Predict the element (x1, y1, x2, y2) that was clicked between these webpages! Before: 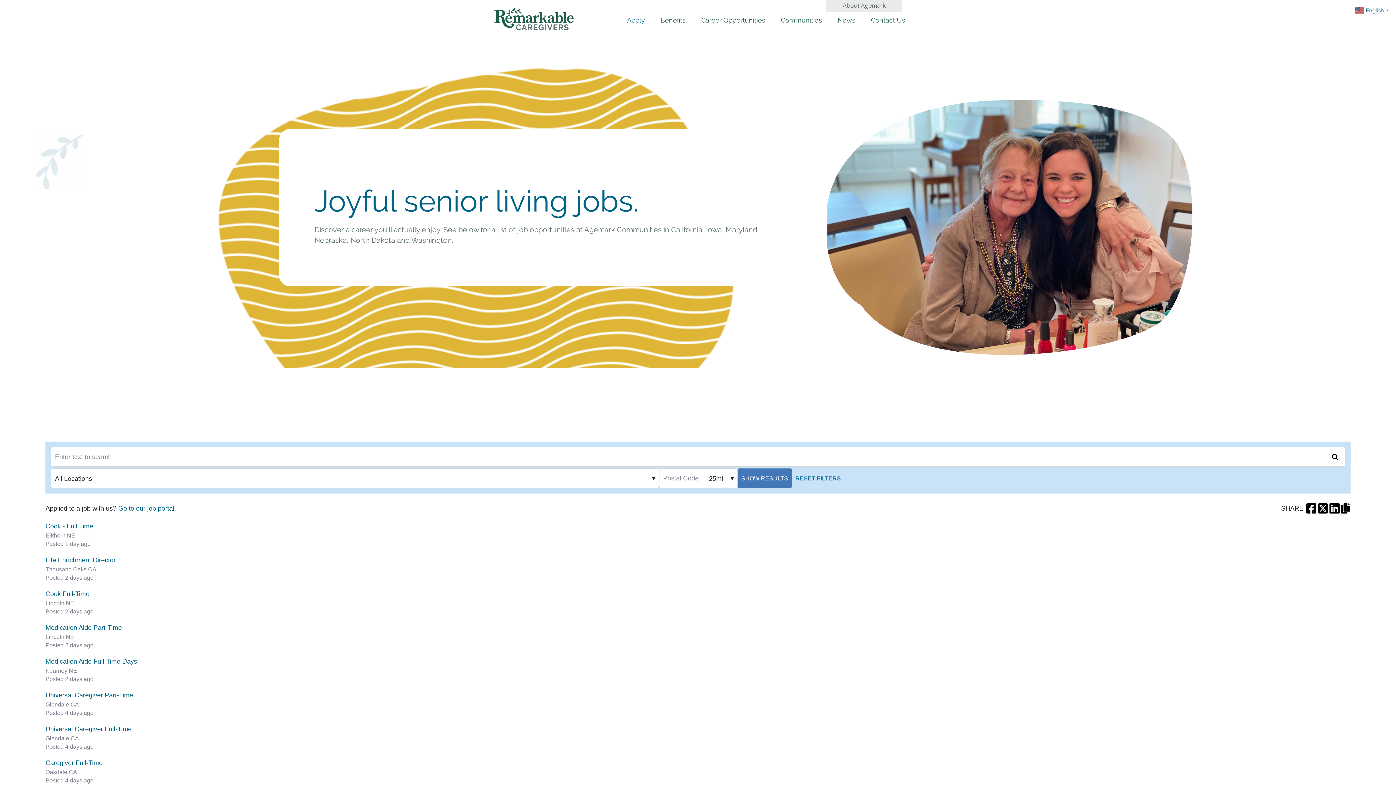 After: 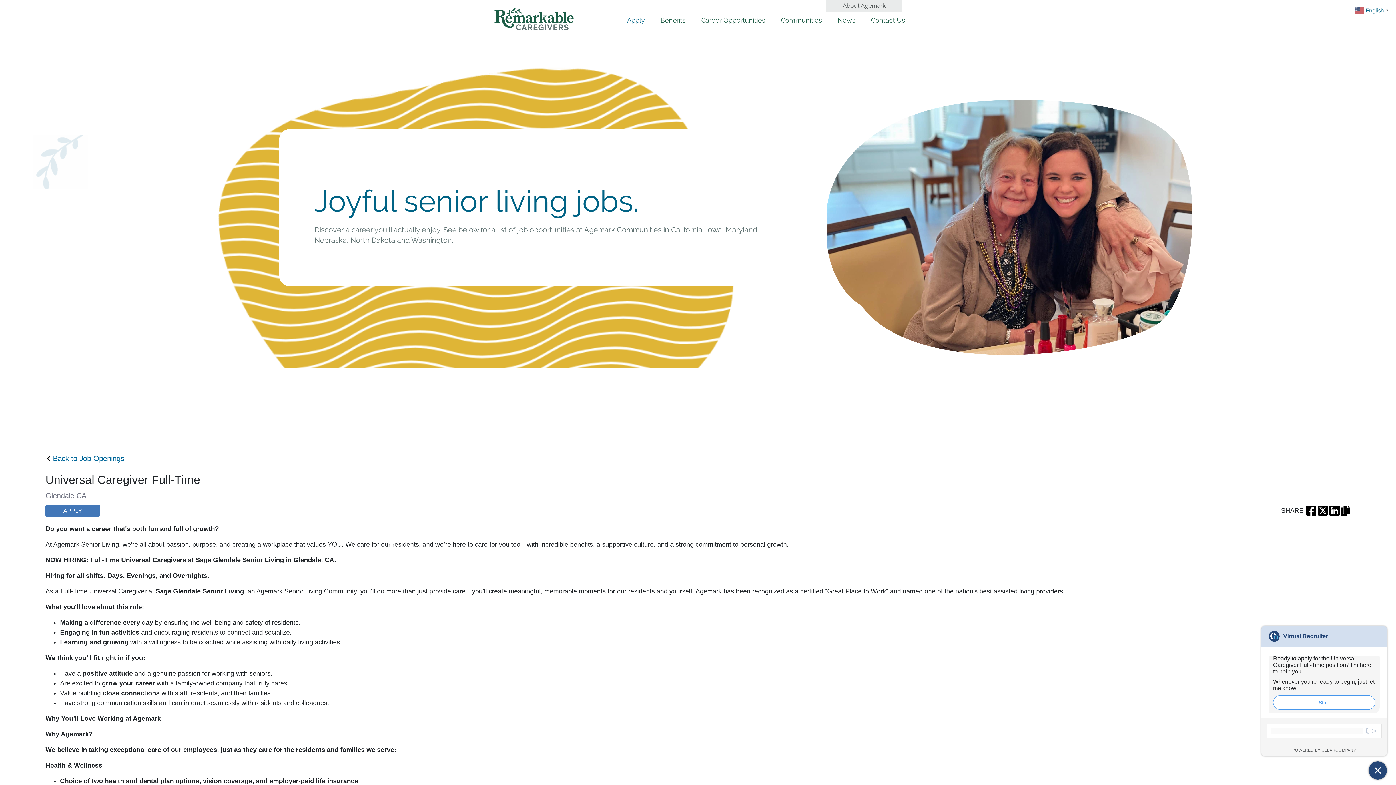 Action: bbox: (45, 724, 131, 734) label: Universal Caregiver Full-Time